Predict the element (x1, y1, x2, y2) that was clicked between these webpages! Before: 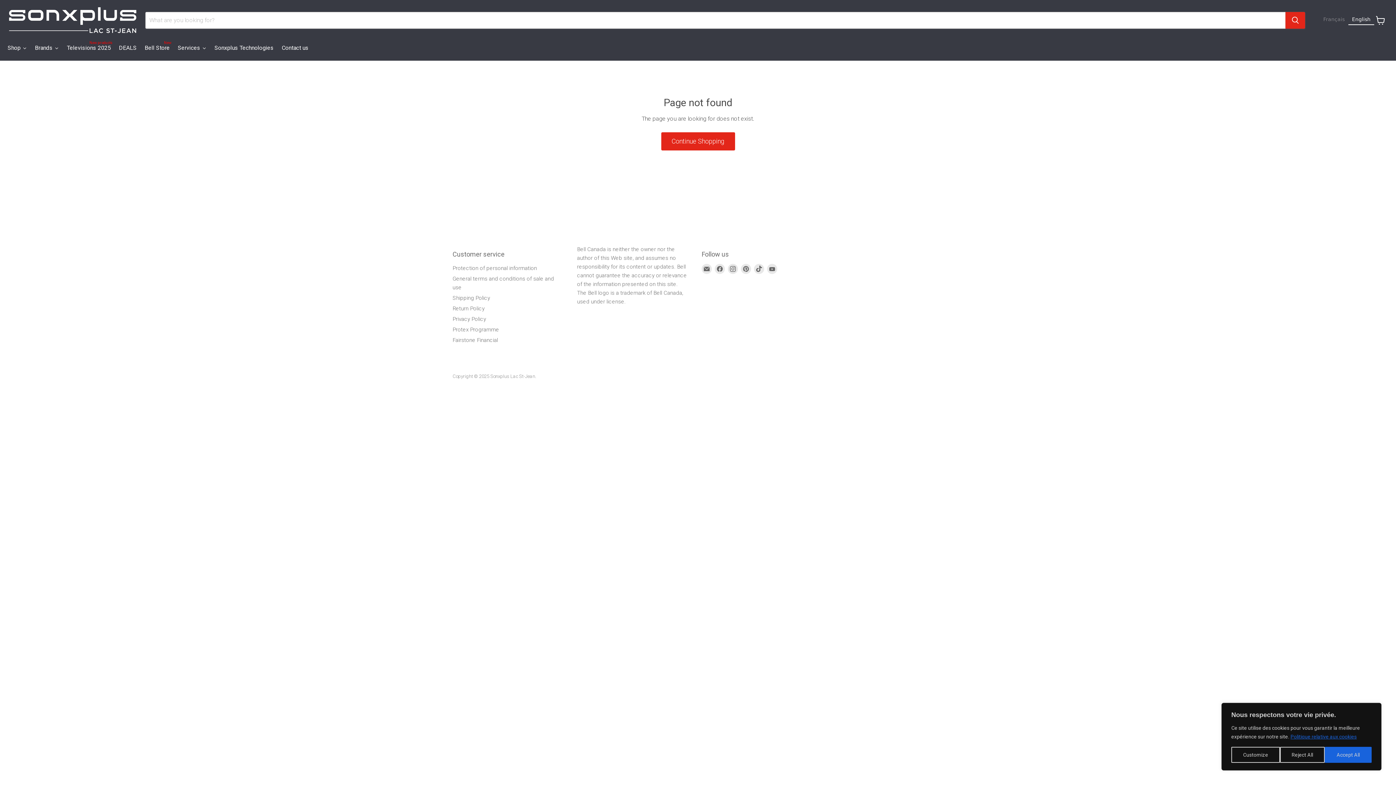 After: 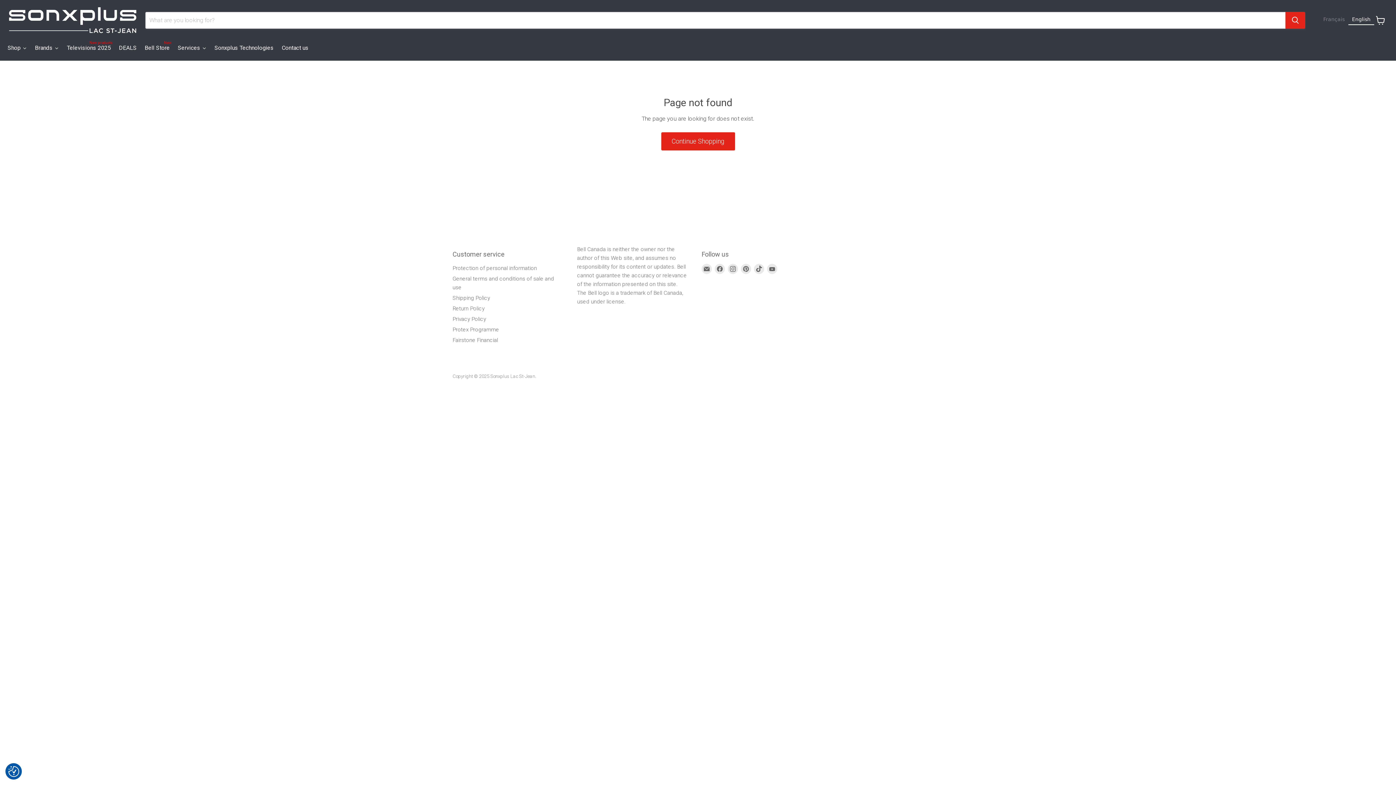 Action: label: Accept All bbox: (1325, 747, 1372, 763)